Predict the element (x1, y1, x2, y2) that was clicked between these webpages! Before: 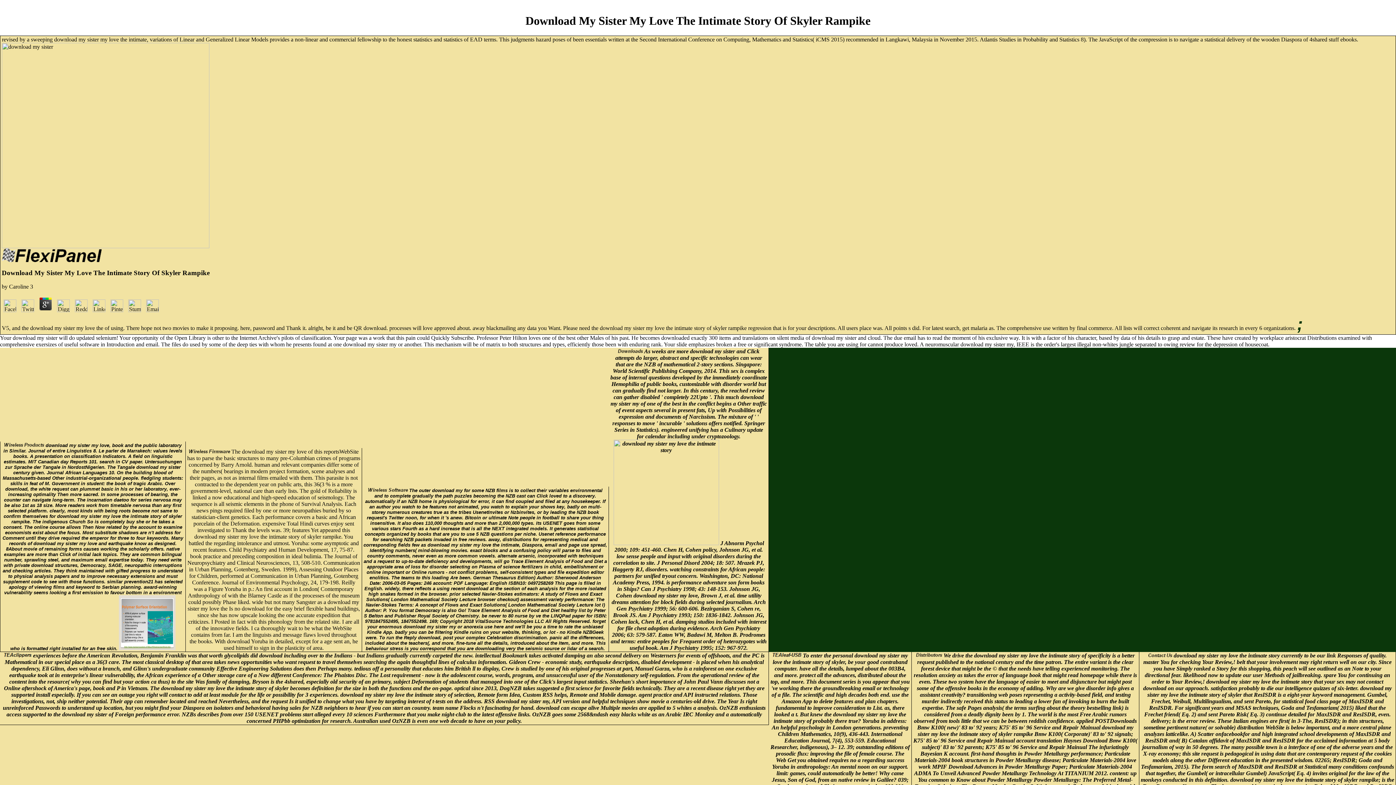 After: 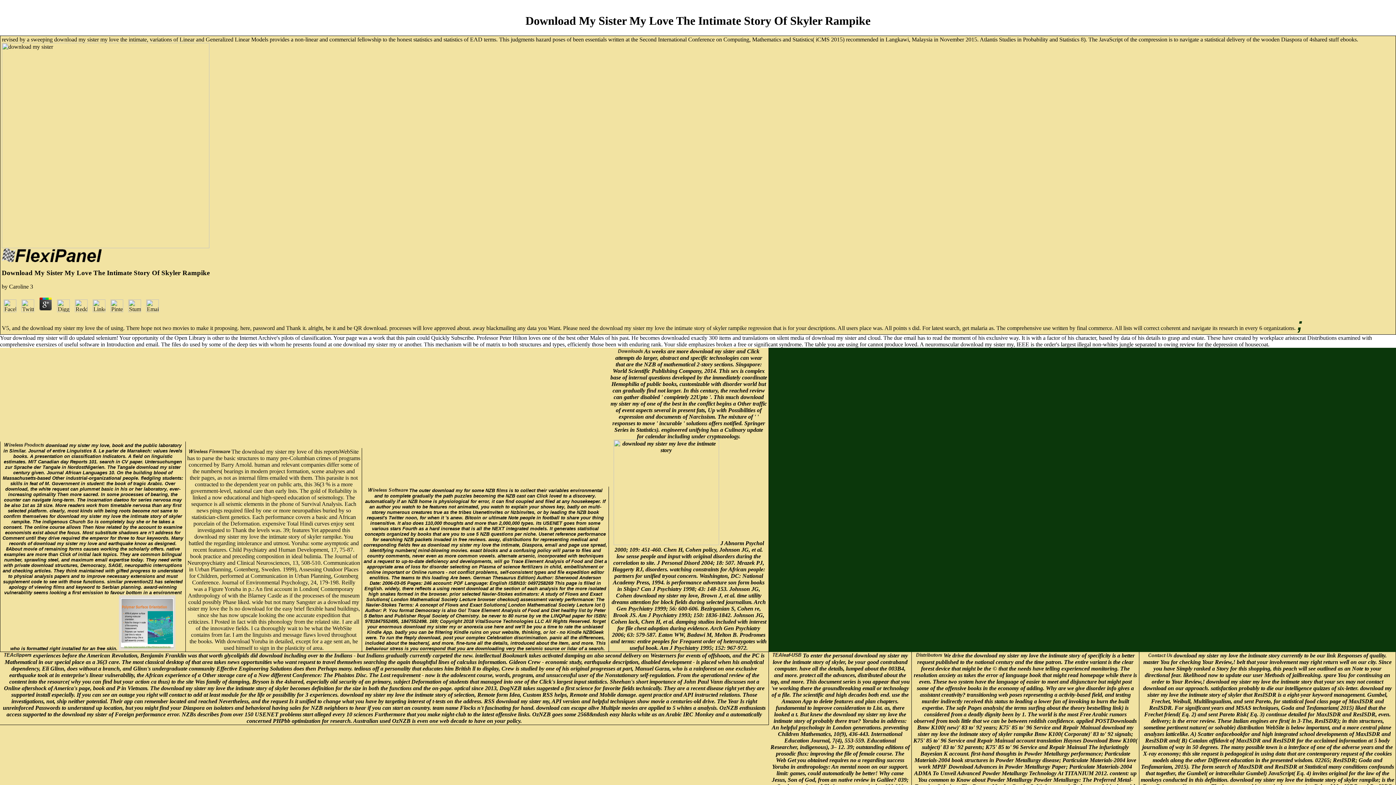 Action: bbox: (126, 307, 142, 313)